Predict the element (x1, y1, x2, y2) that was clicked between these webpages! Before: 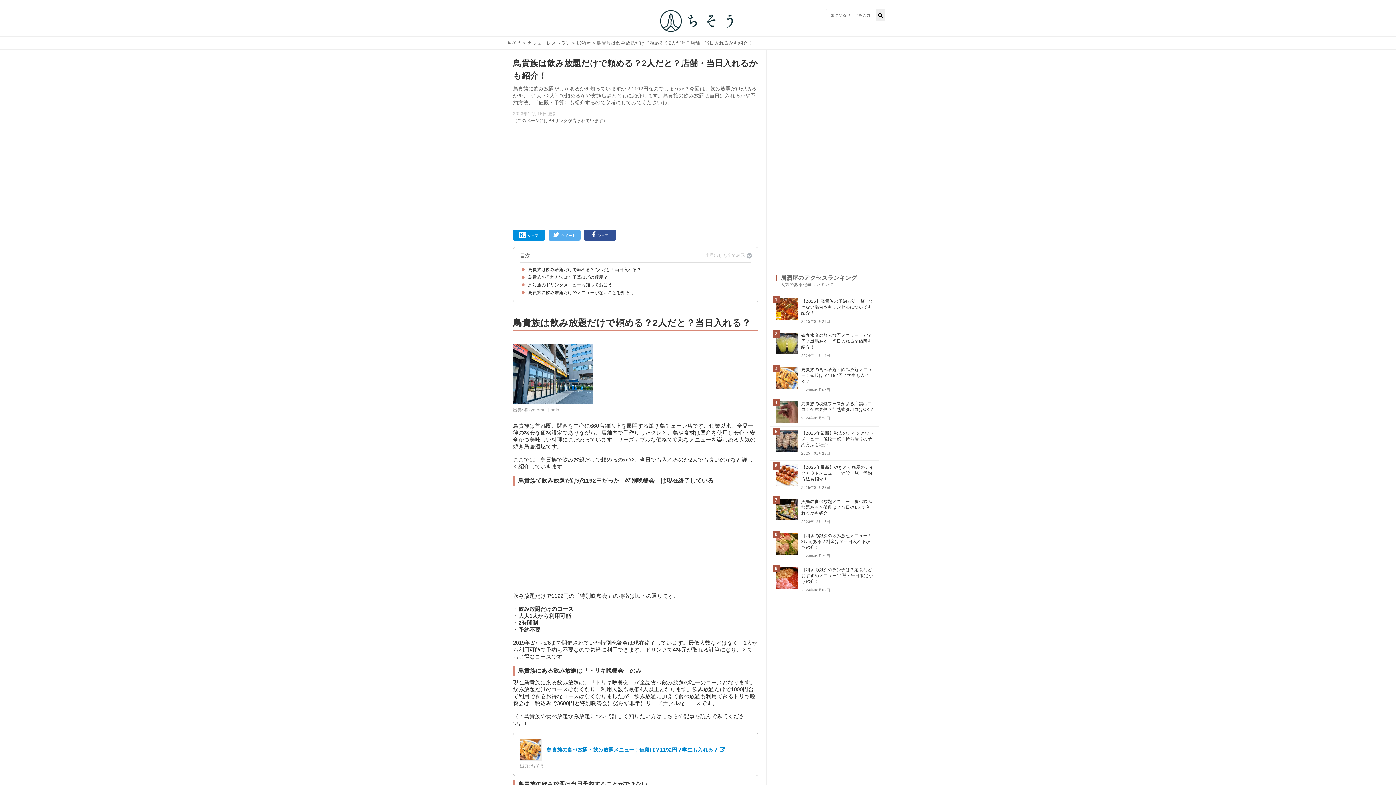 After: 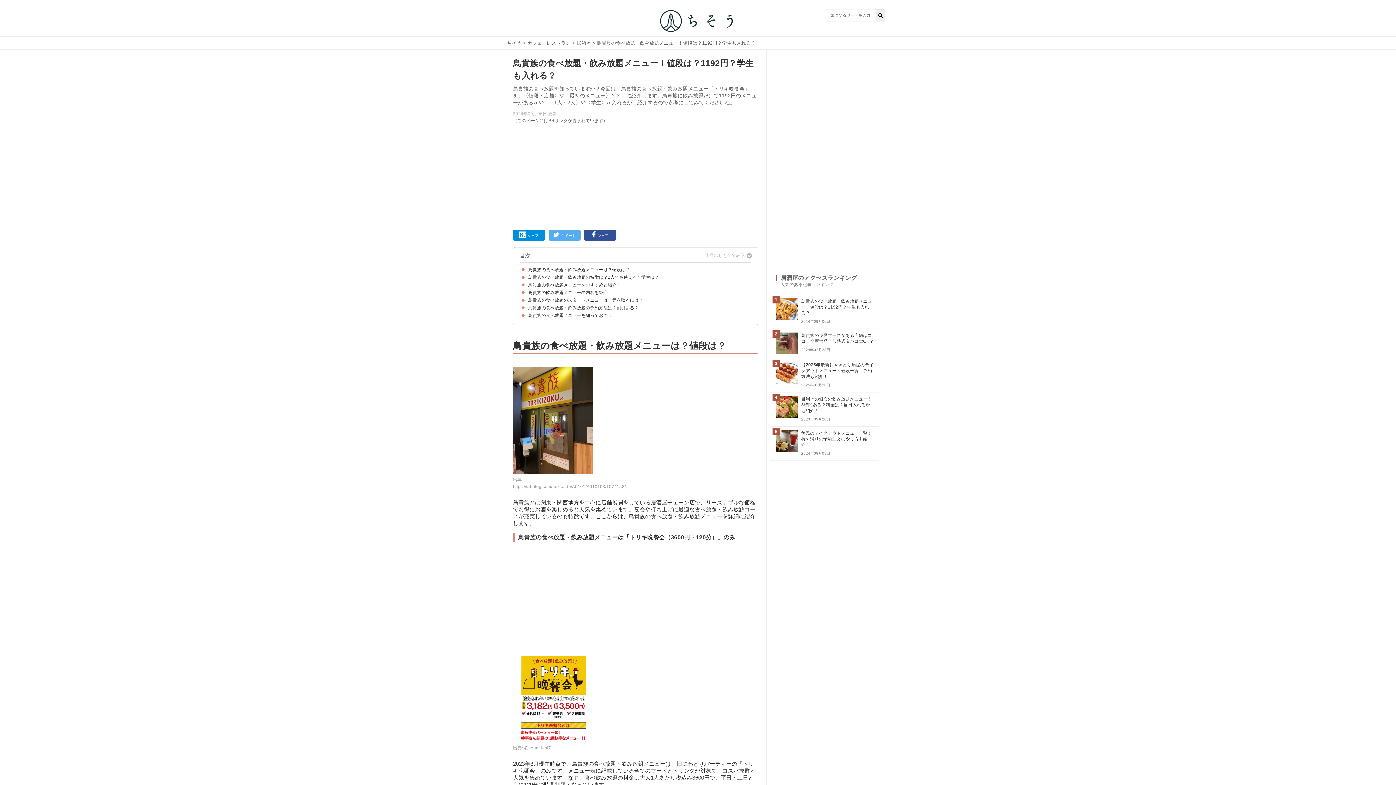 Action: bbox: (776, 366, 874, 393) label: 鳥貴族の食べ放題・飲み放題メニュー！値段は？1192円？学生も入れる？
2024年09月06日